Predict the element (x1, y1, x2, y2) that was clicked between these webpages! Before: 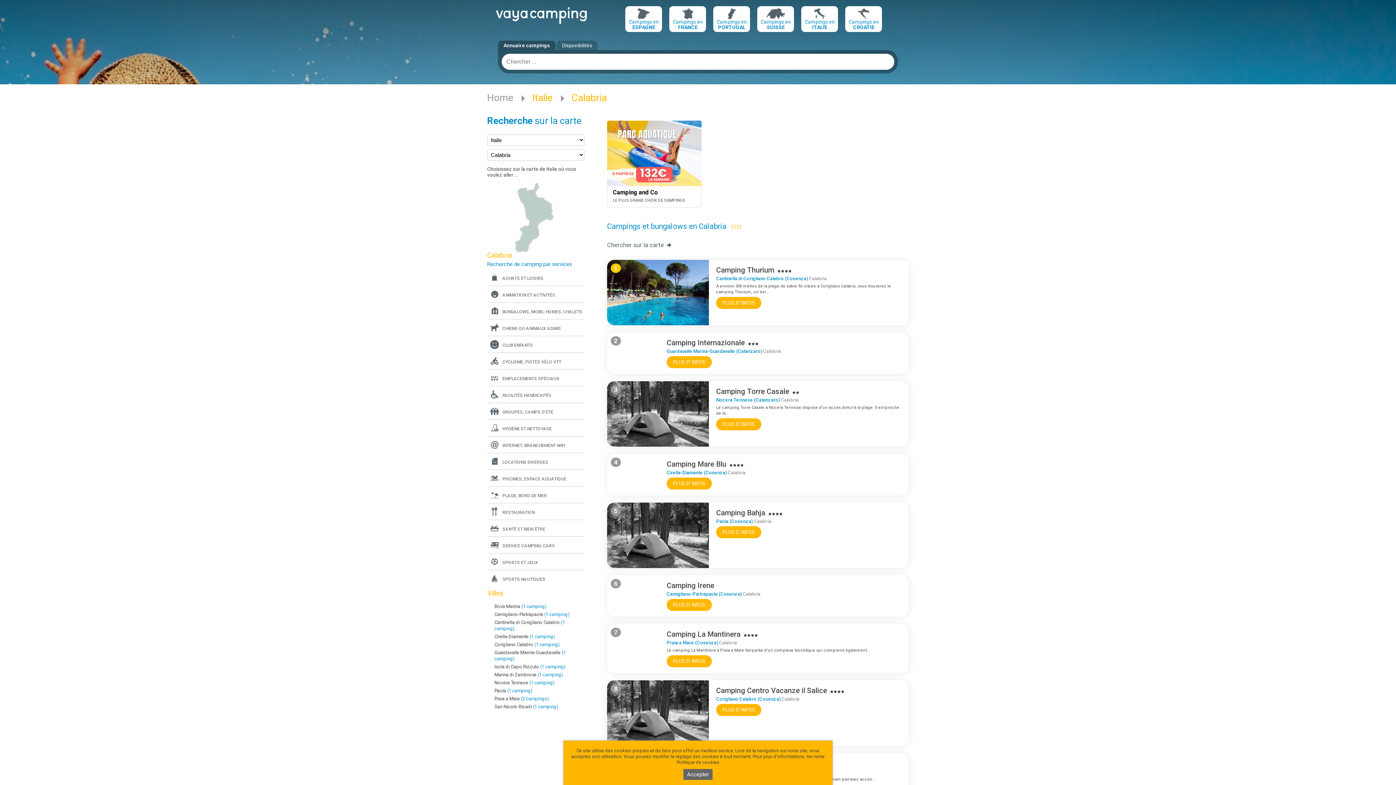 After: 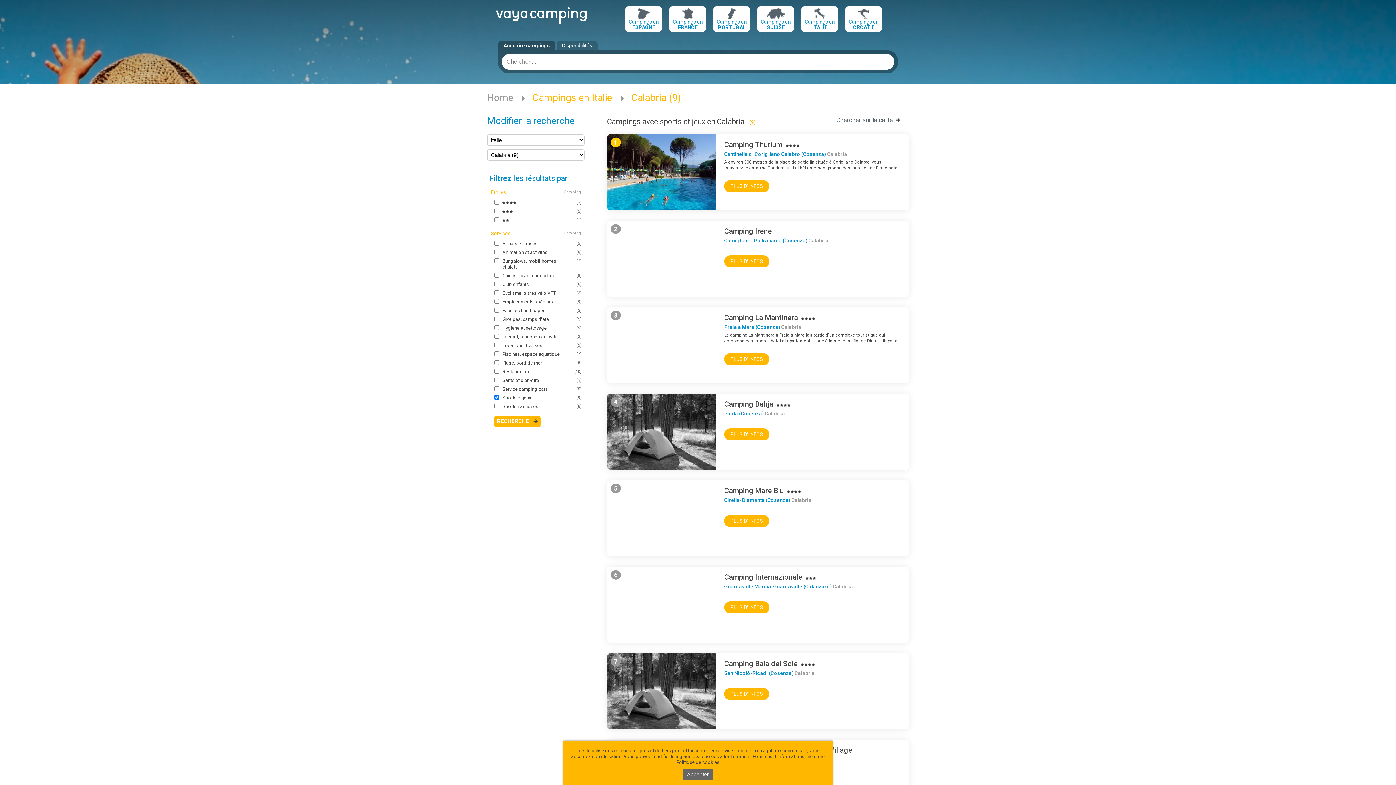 Action: bbox: (487, 558, 538, 564) label: SPORTS ET JEUX